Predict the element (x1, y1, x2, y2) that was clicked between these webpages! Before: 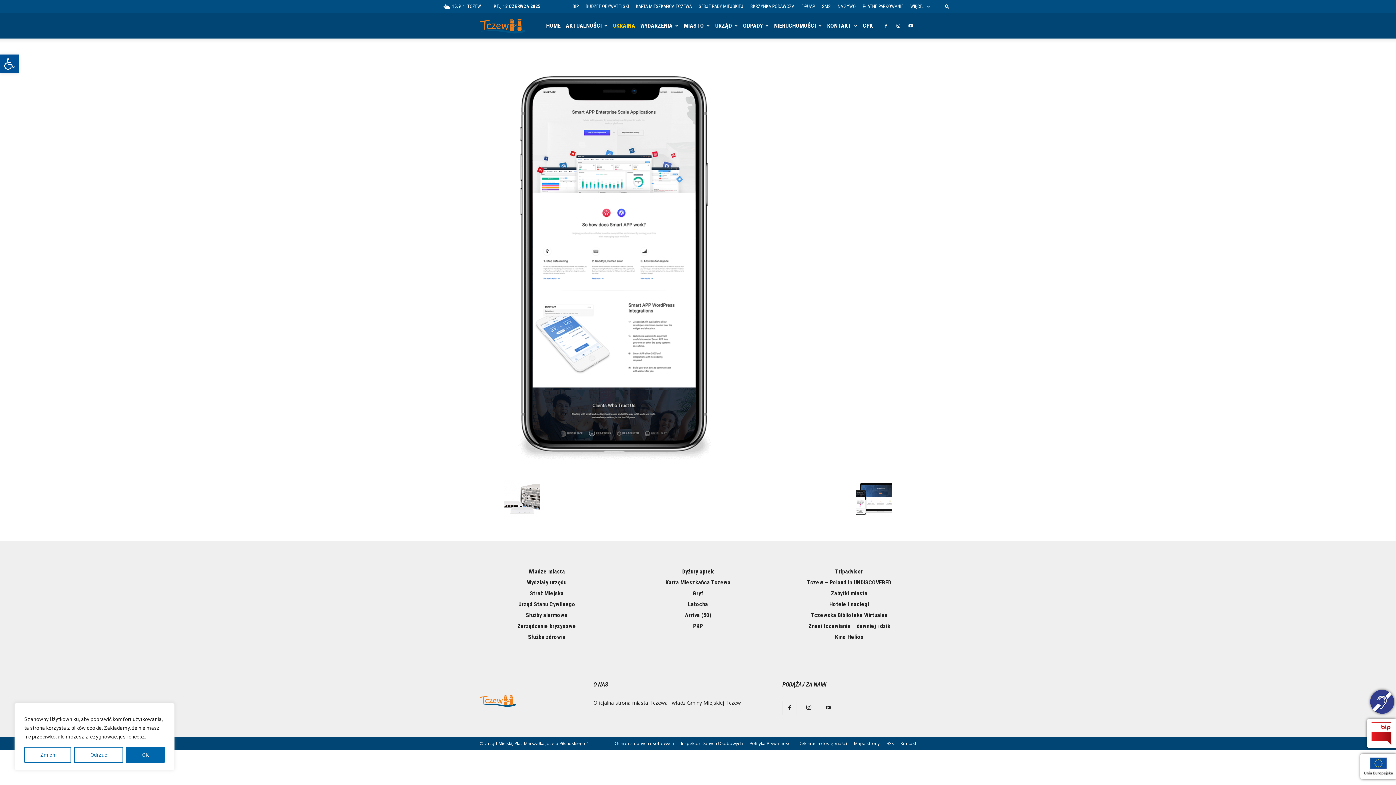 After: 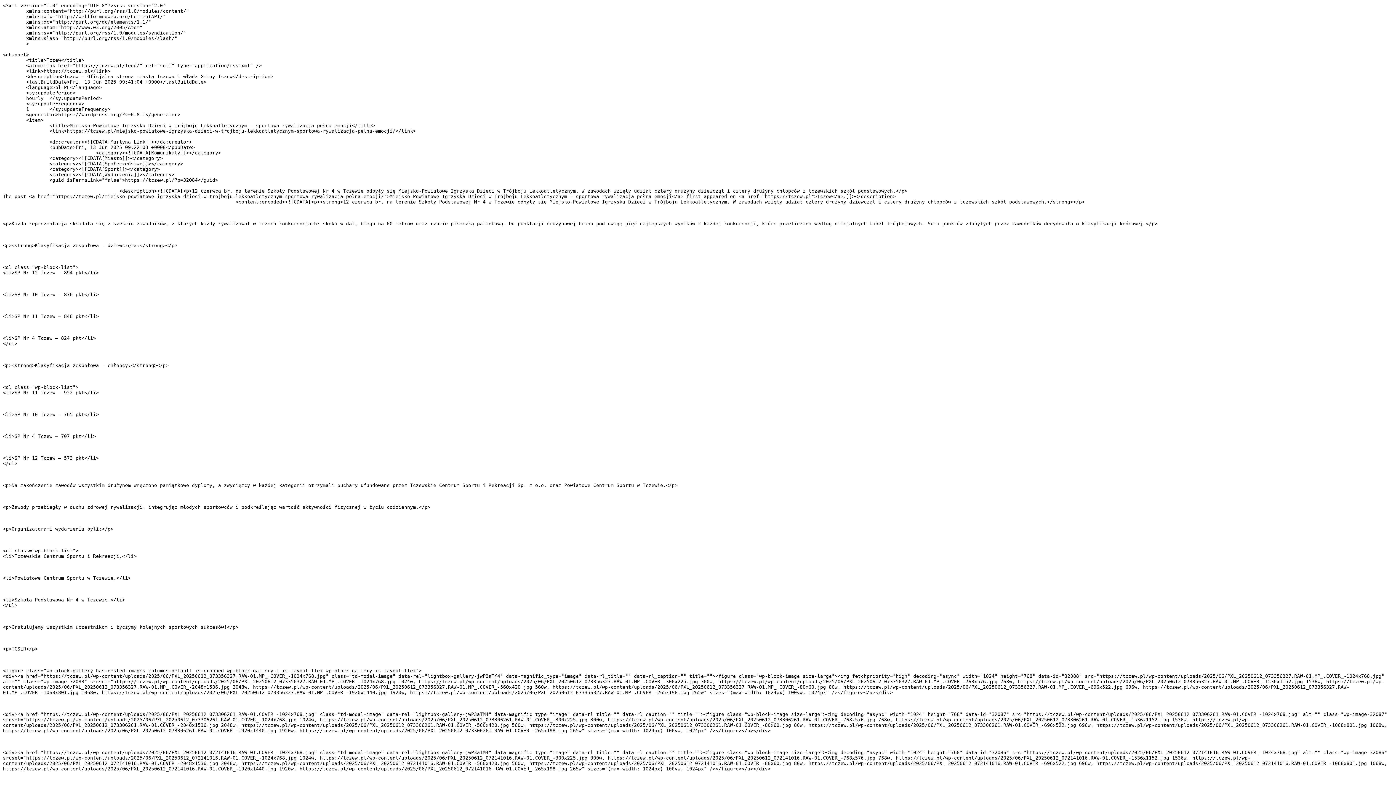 Action: bbox: (886, 740, 893, 747) label: RSS